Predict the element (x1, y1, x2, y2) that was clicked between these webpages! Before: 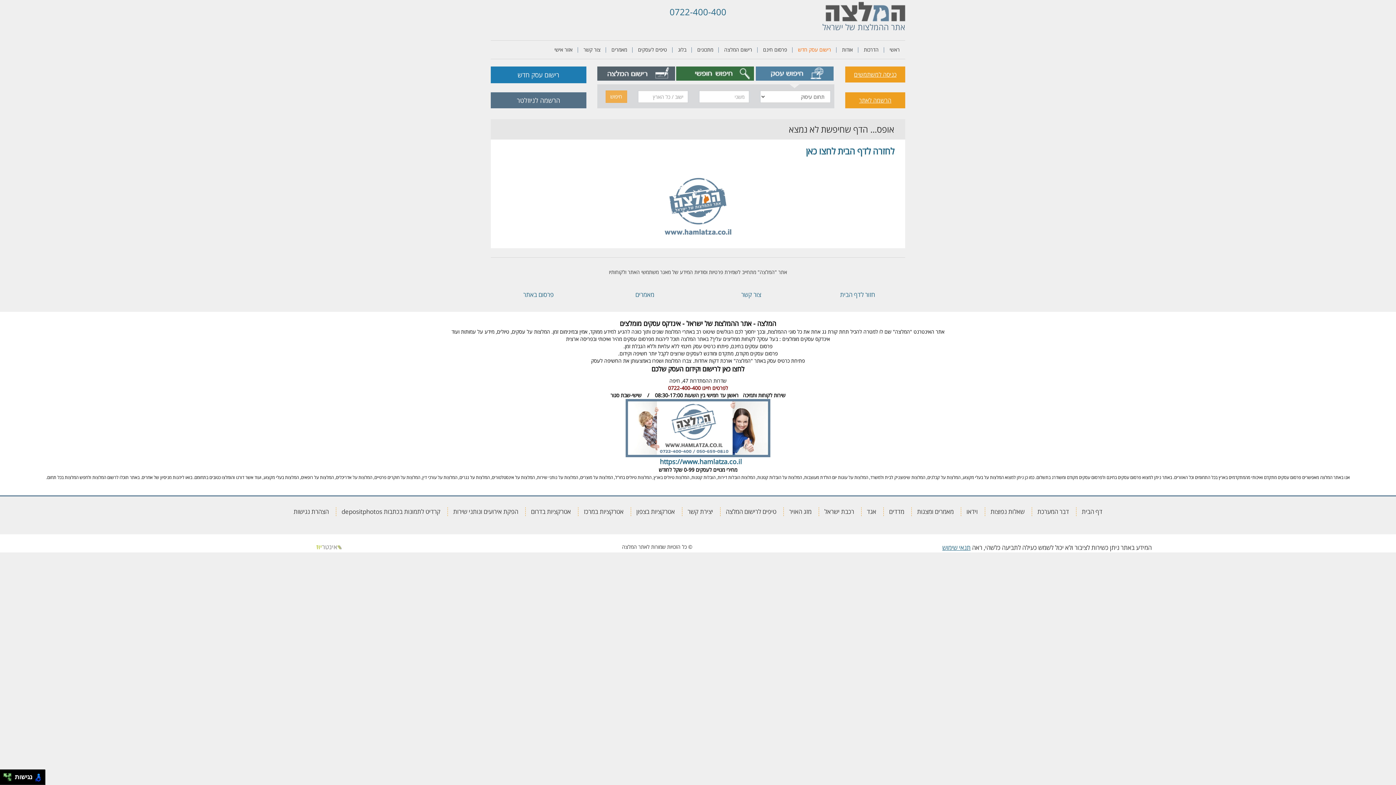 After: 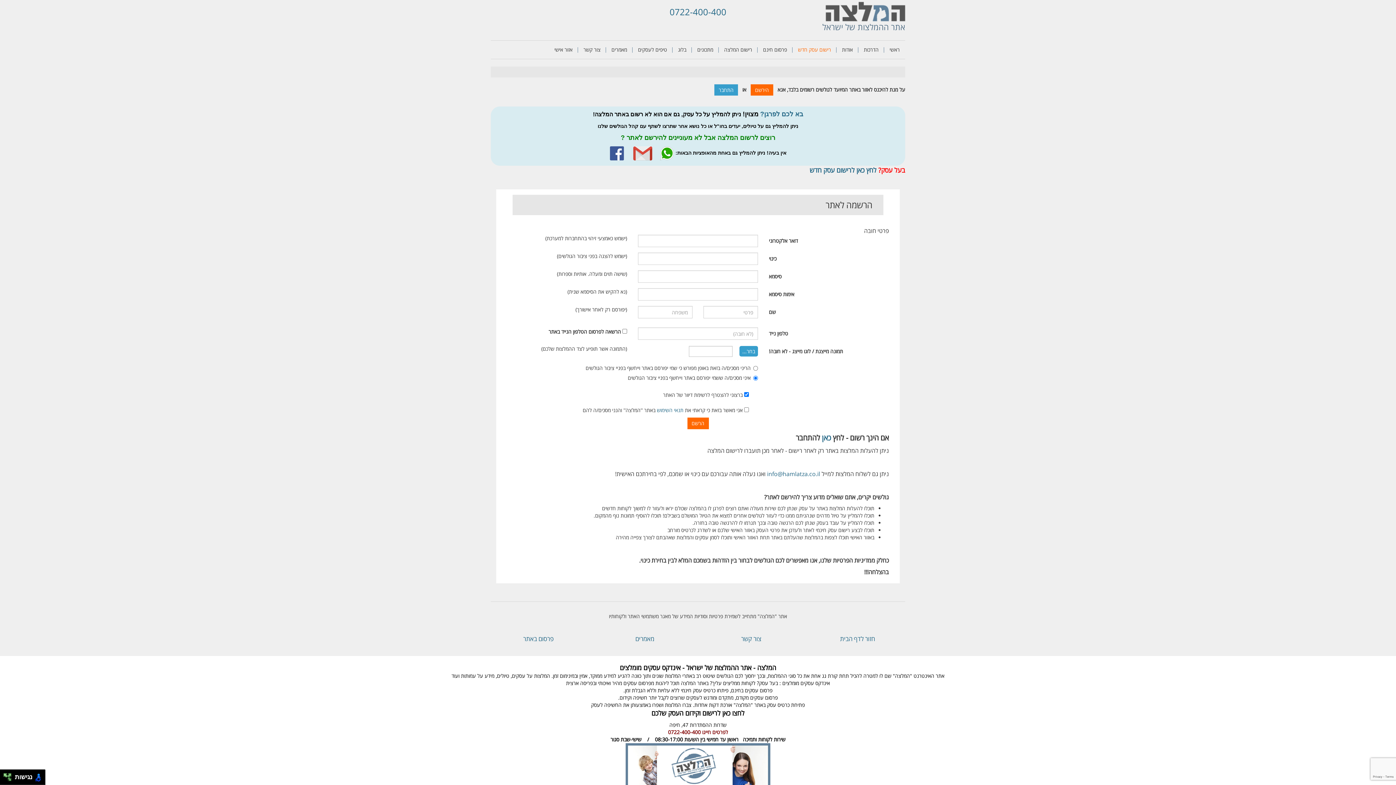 Action: bbox: (597, 66, 675, 80)